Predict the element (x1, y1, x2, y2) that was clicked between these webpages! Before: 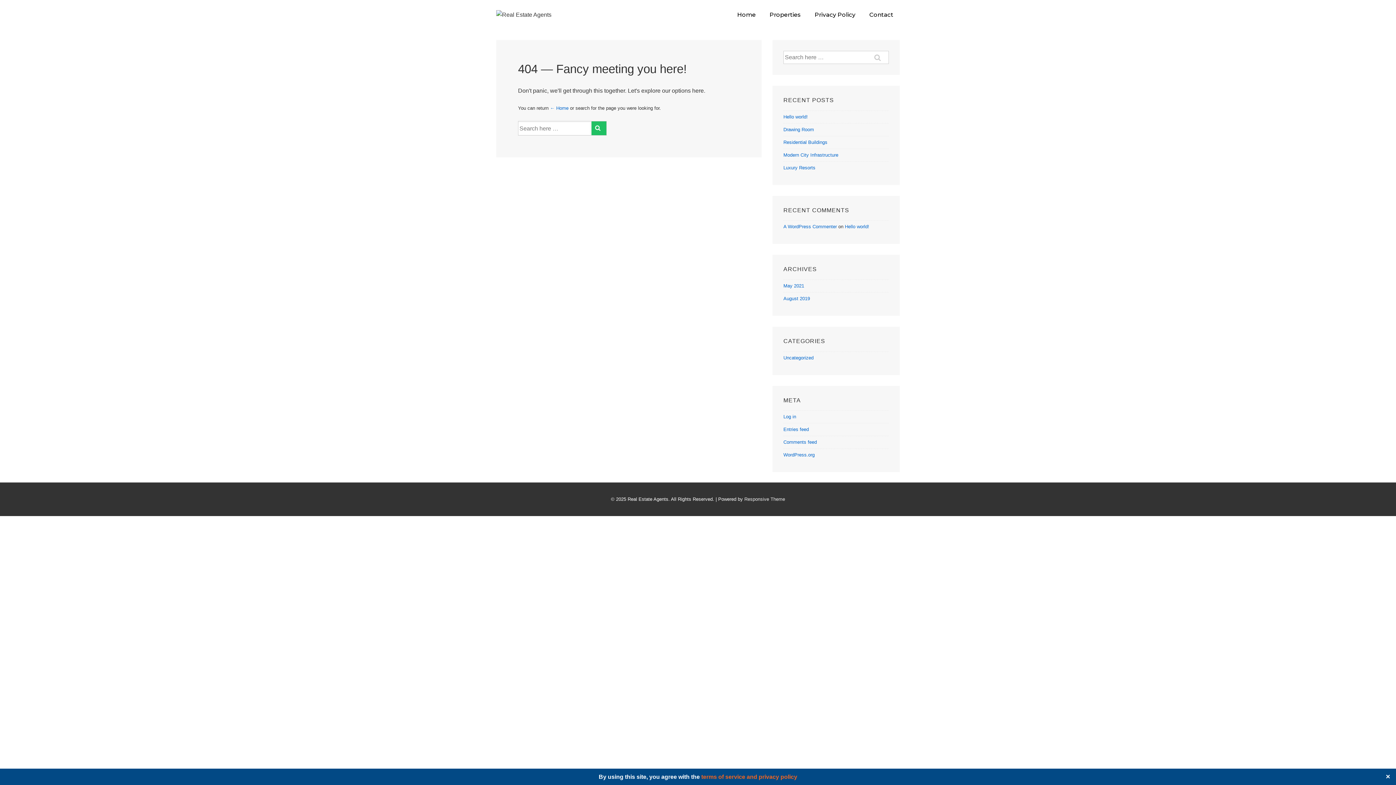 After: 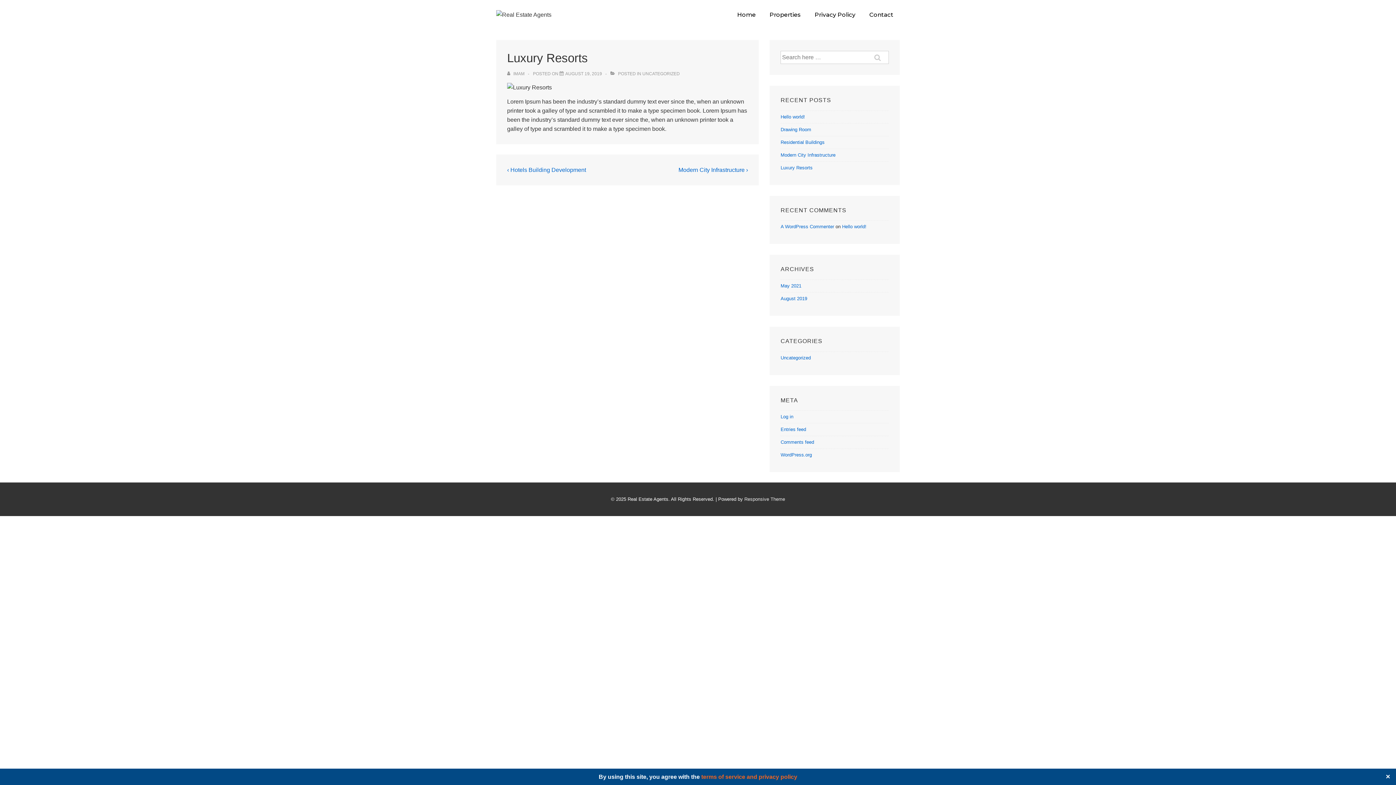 Action: bbox: (783, 164, 815, 170) label: Luxury Resorts